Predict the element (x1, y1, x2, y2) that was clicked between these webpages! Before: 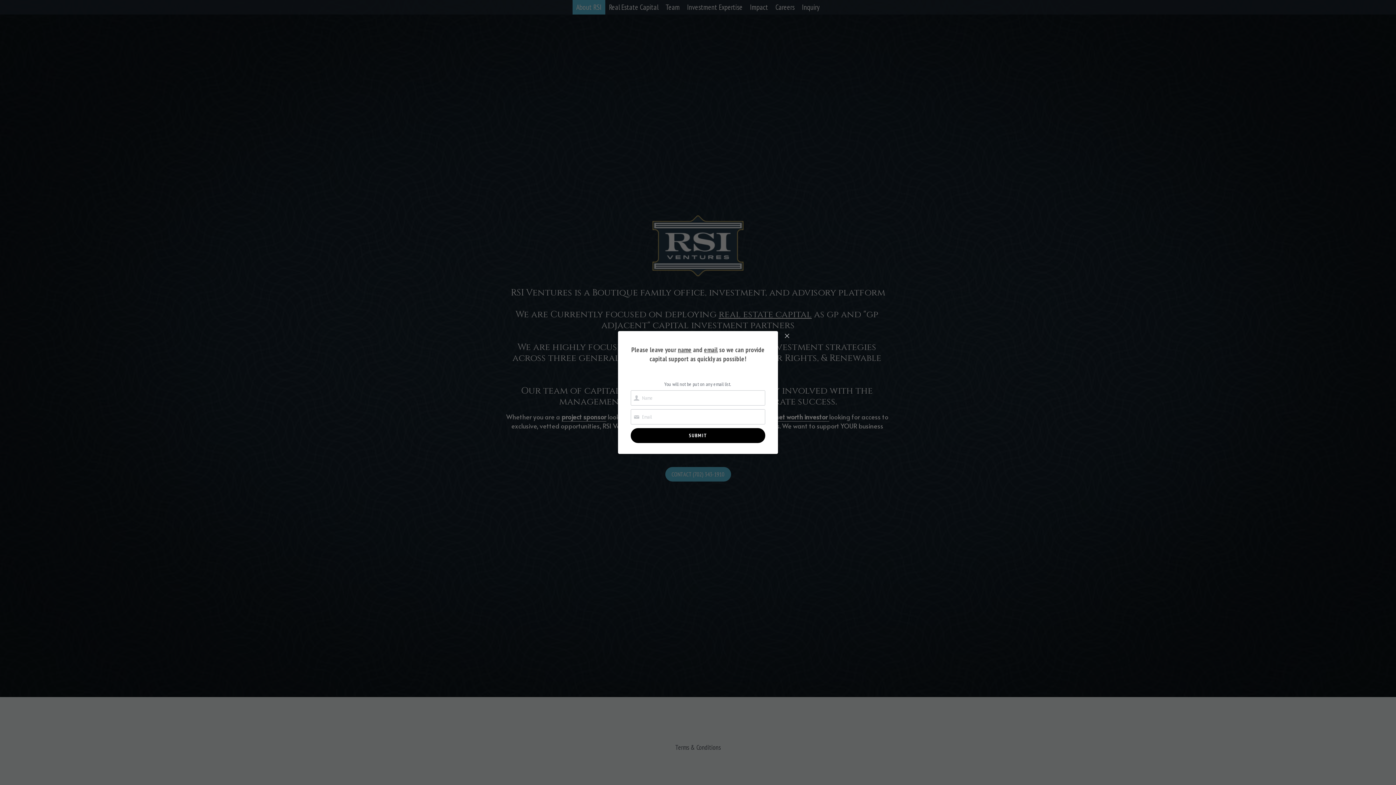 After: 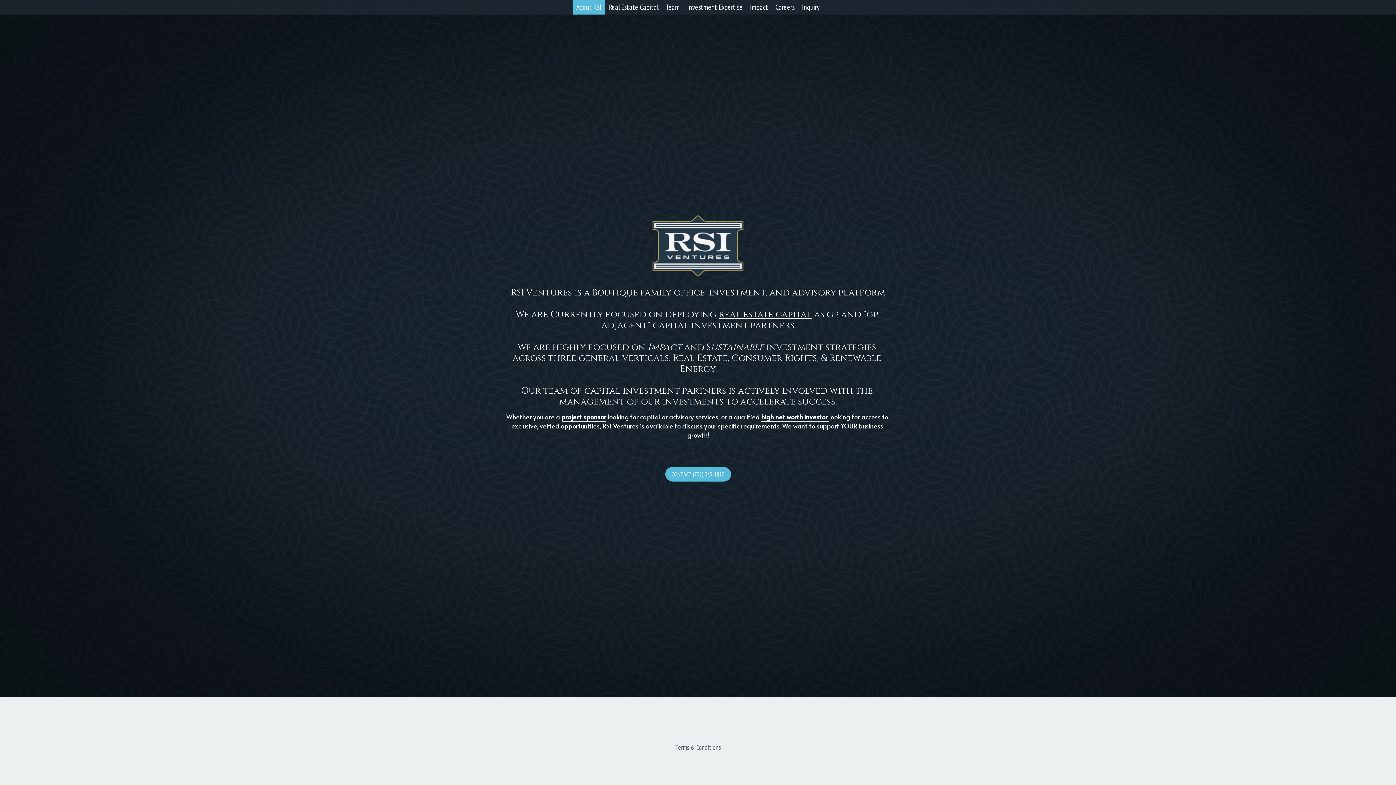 Action: bbox: (781, 336, 792, 347) label: Close